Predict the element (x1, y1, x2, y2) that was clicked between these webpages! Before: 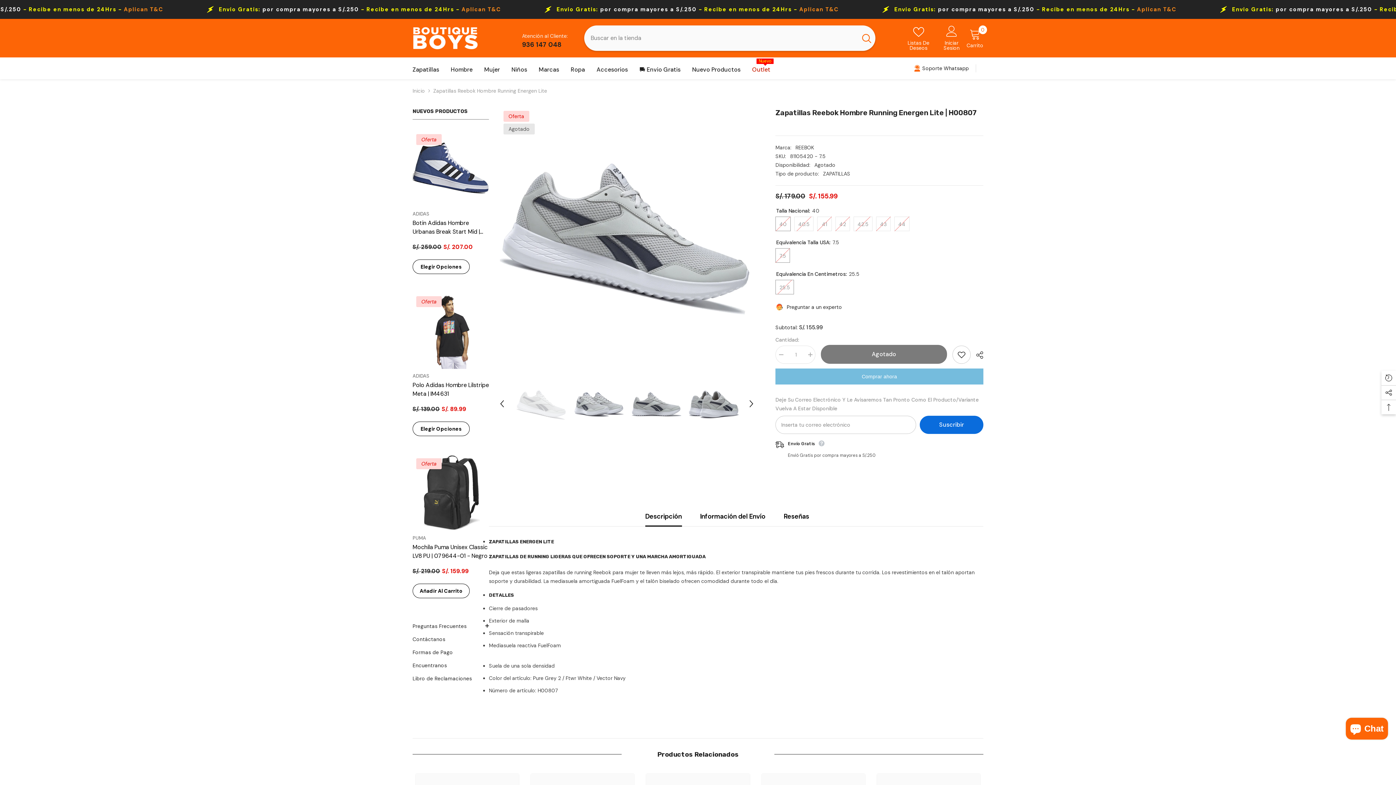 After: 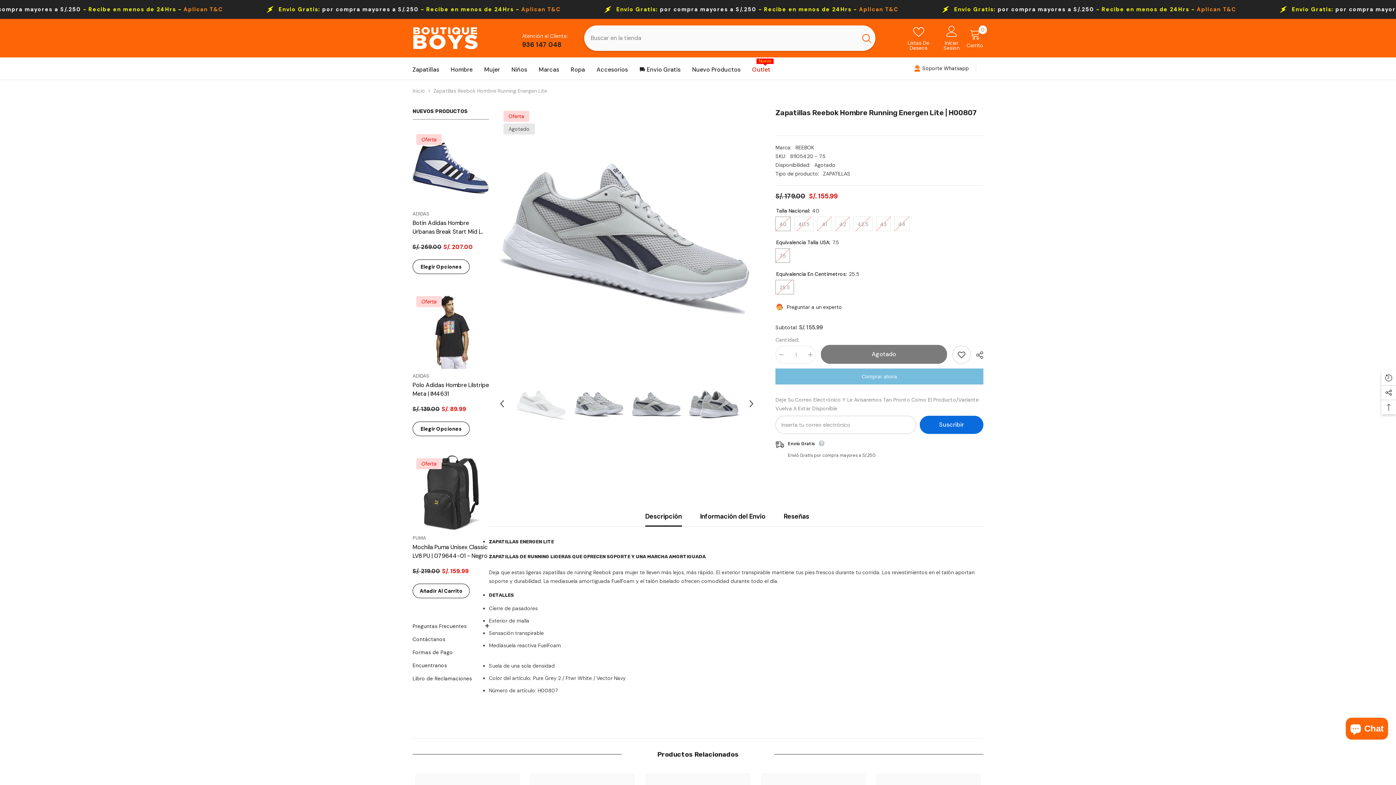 Action: bbox: (522, 40, 561, 48) label: 936 147 048